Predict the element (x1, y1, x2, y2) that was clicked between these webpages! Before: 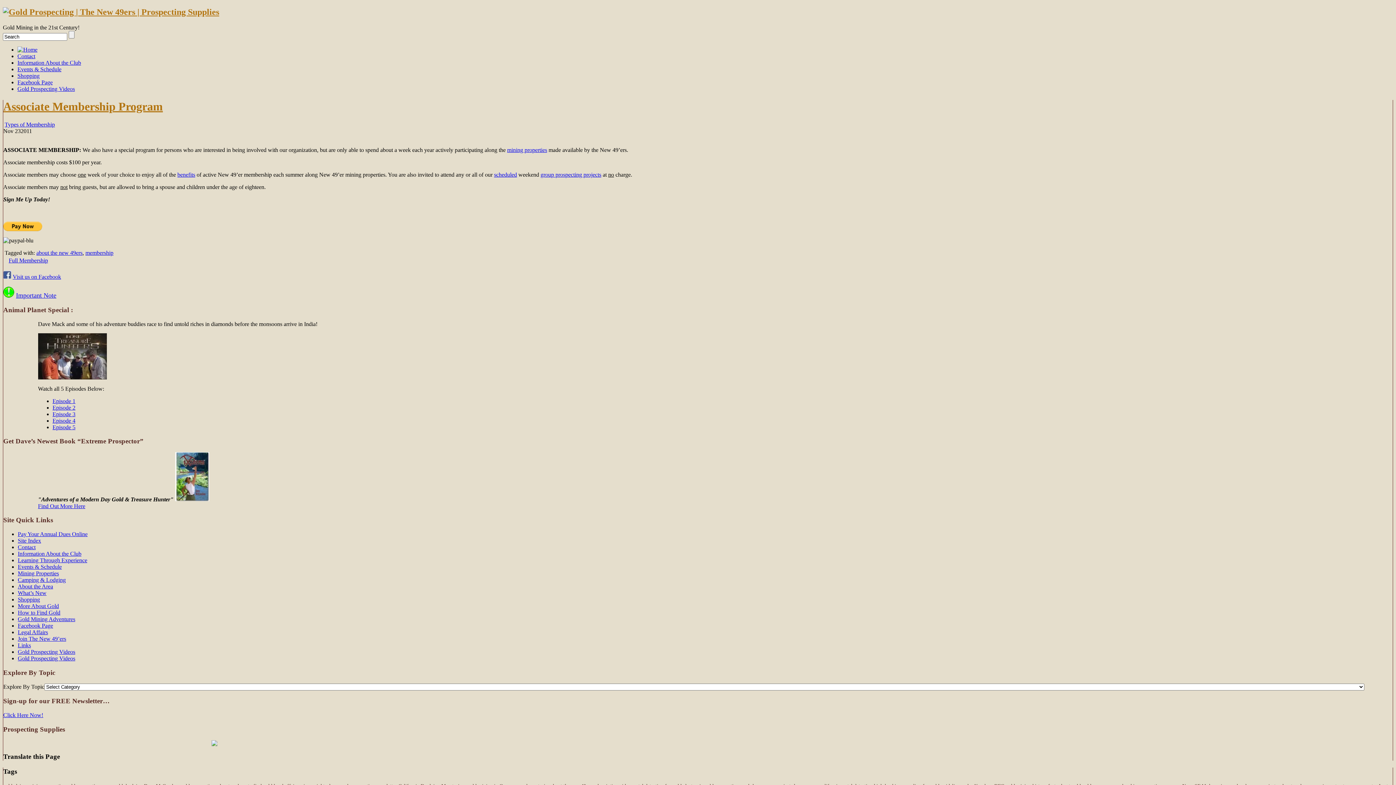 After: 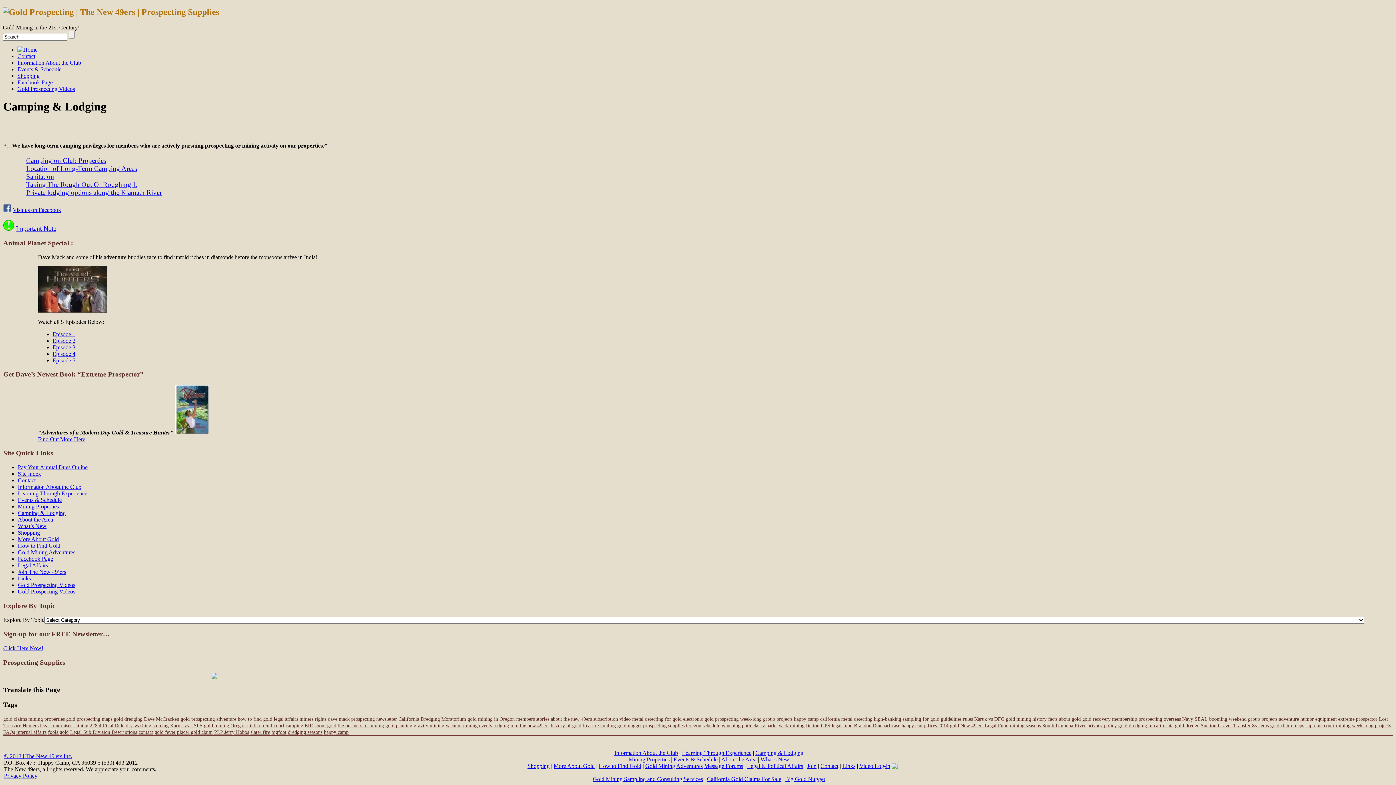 Action: label: Camping & Lodging bbox: (17, 577, 65, 583)